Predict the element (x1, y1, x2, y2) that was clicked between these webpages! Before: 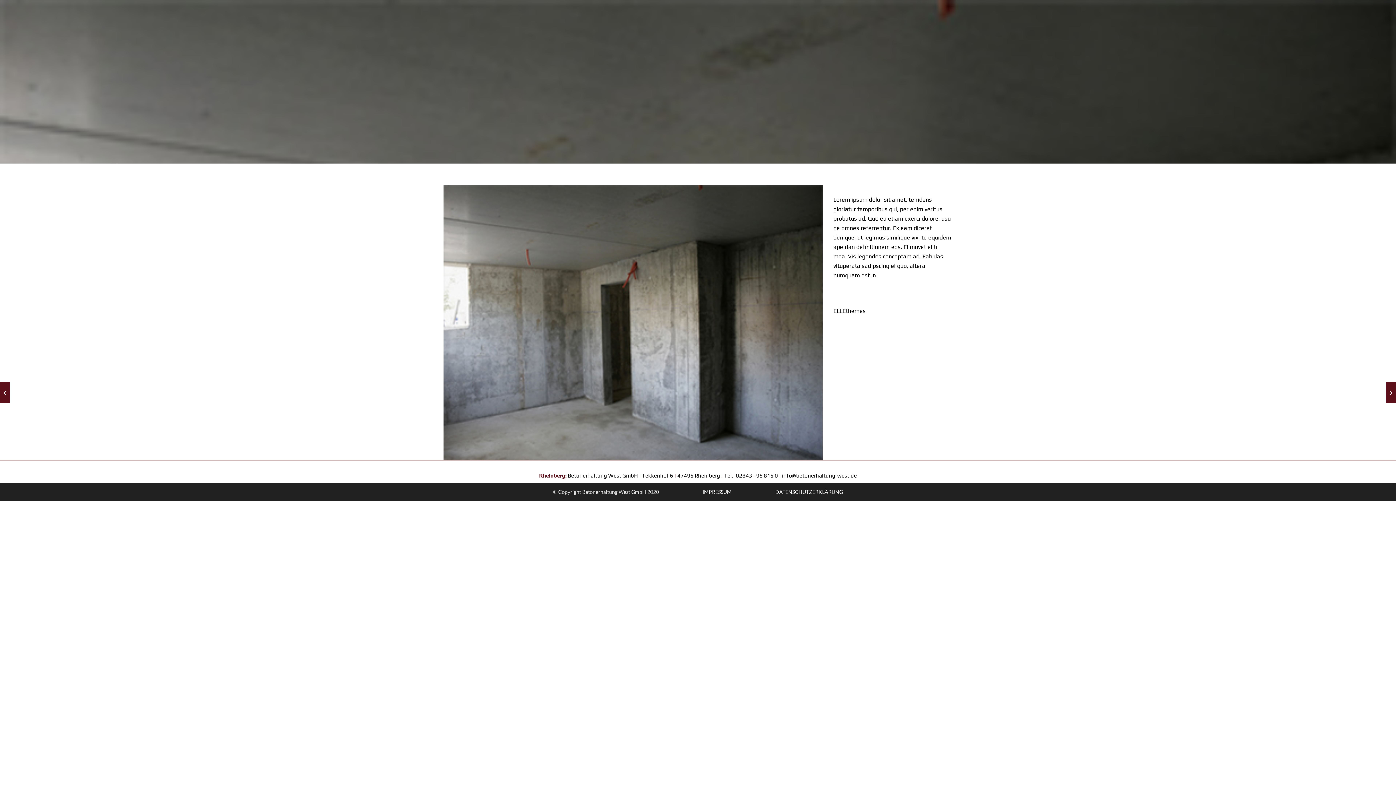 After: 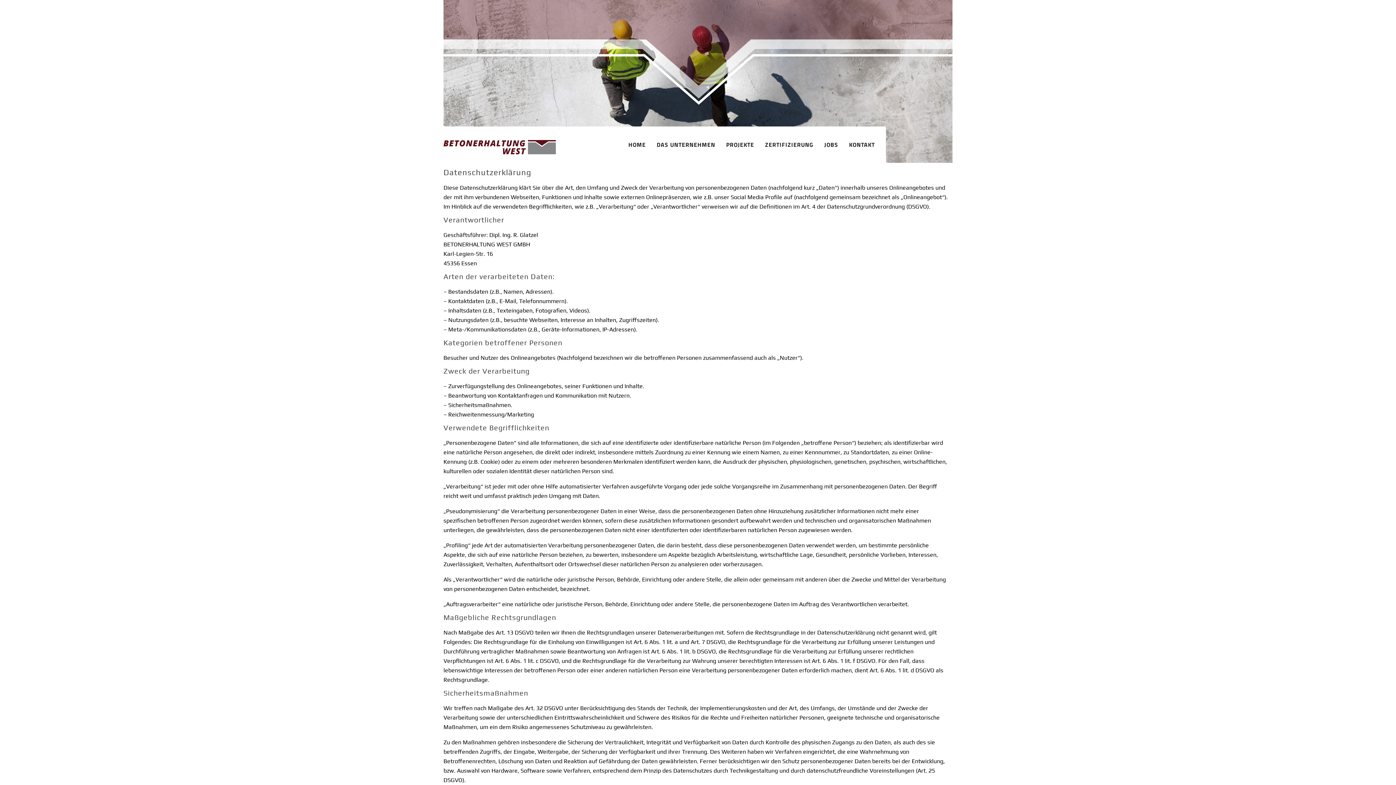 Action: bbox: (775, 489, 843, 495) label: DATENSCHUTZERKLÄRUNG